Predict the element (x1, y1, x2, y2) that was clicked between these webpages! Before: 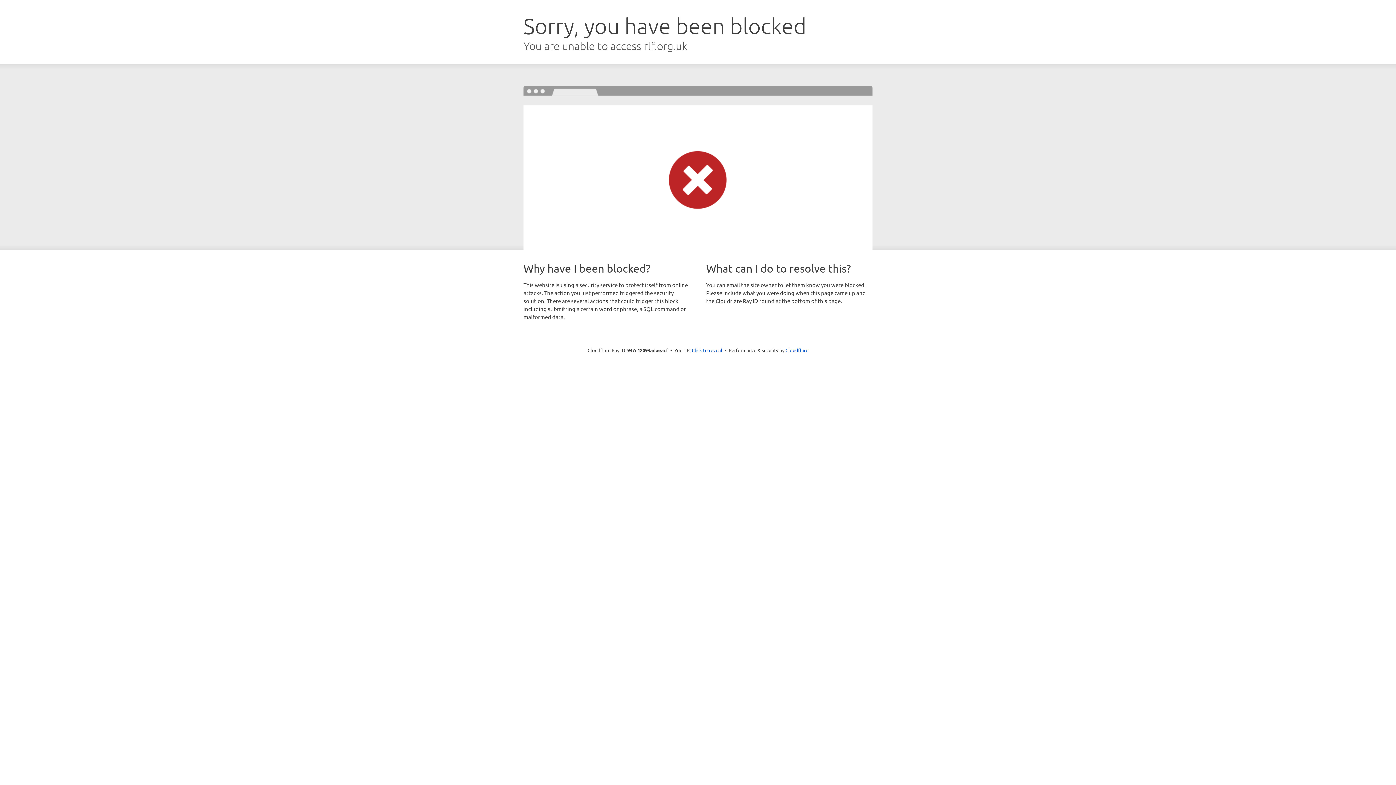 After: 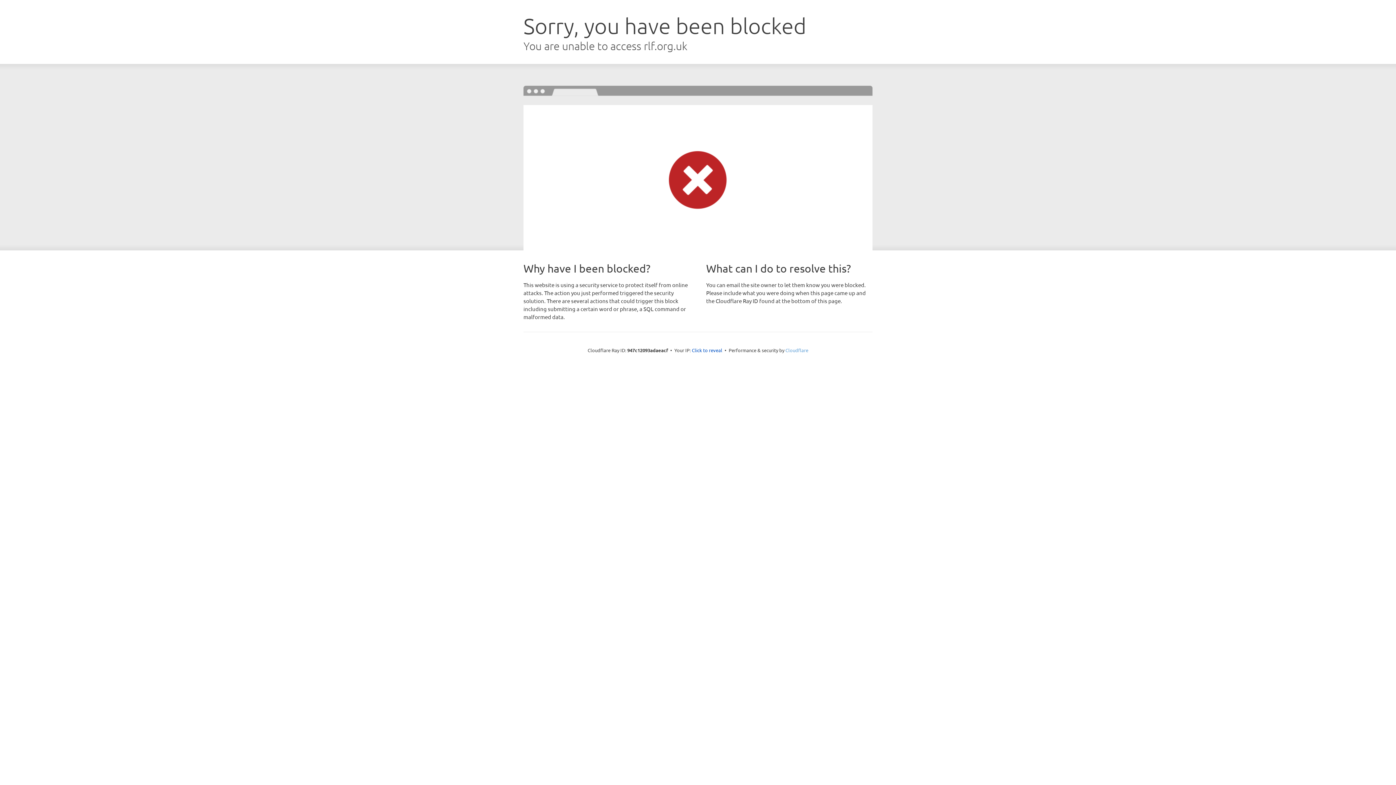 Action: label: Cloudflare bbox: (785, 347, 808, 353)